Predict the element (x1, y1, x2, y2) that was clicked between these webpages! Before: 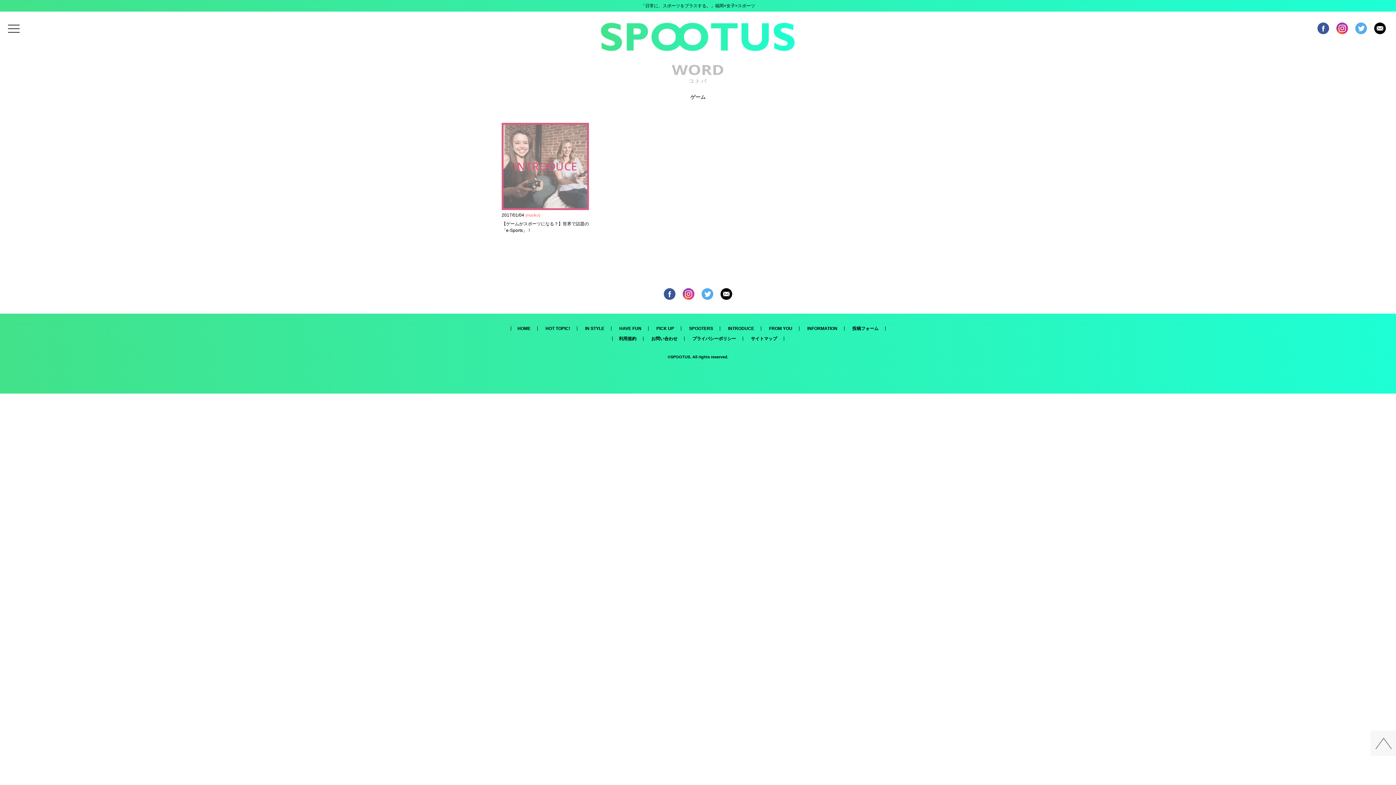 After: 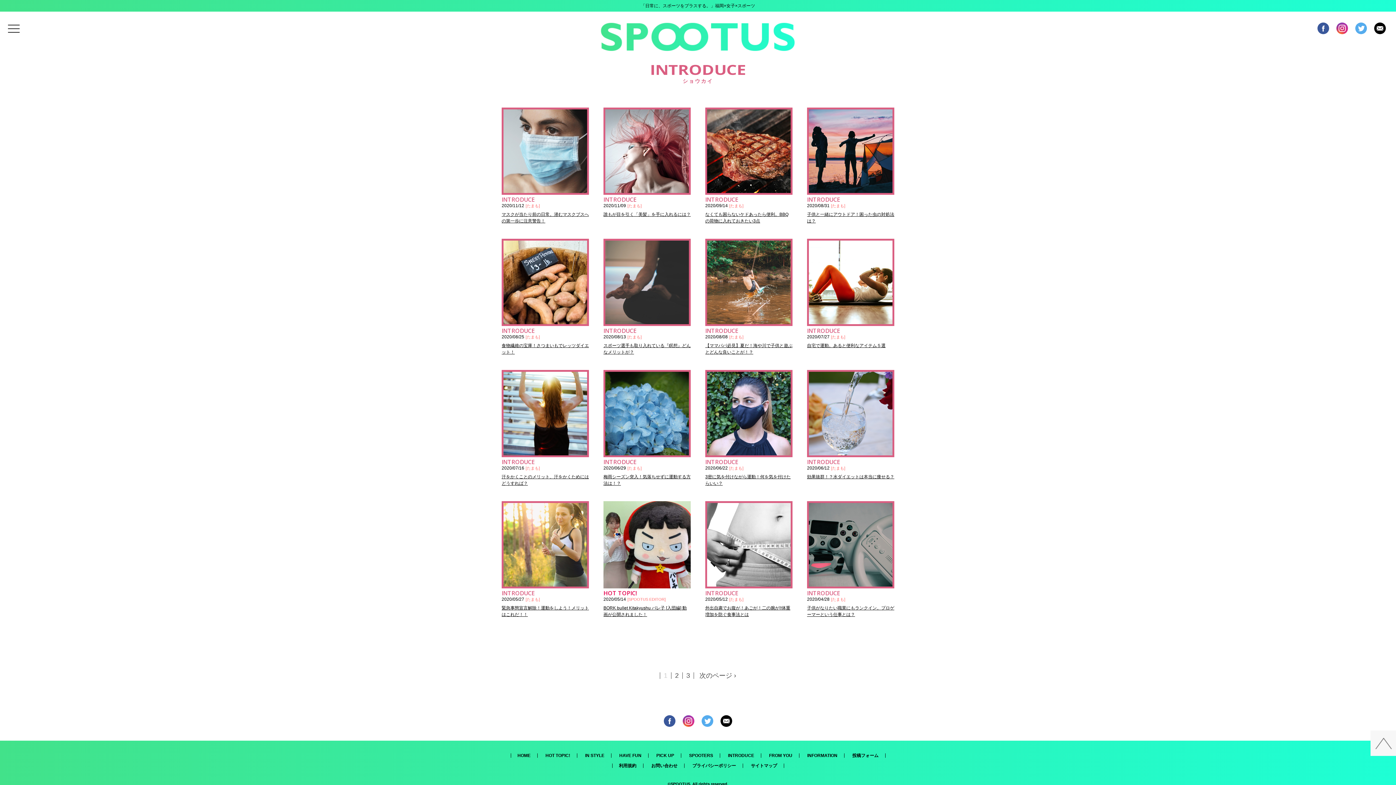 Action: label: INTRODUCE bbox: (721, 326, 761, 330)